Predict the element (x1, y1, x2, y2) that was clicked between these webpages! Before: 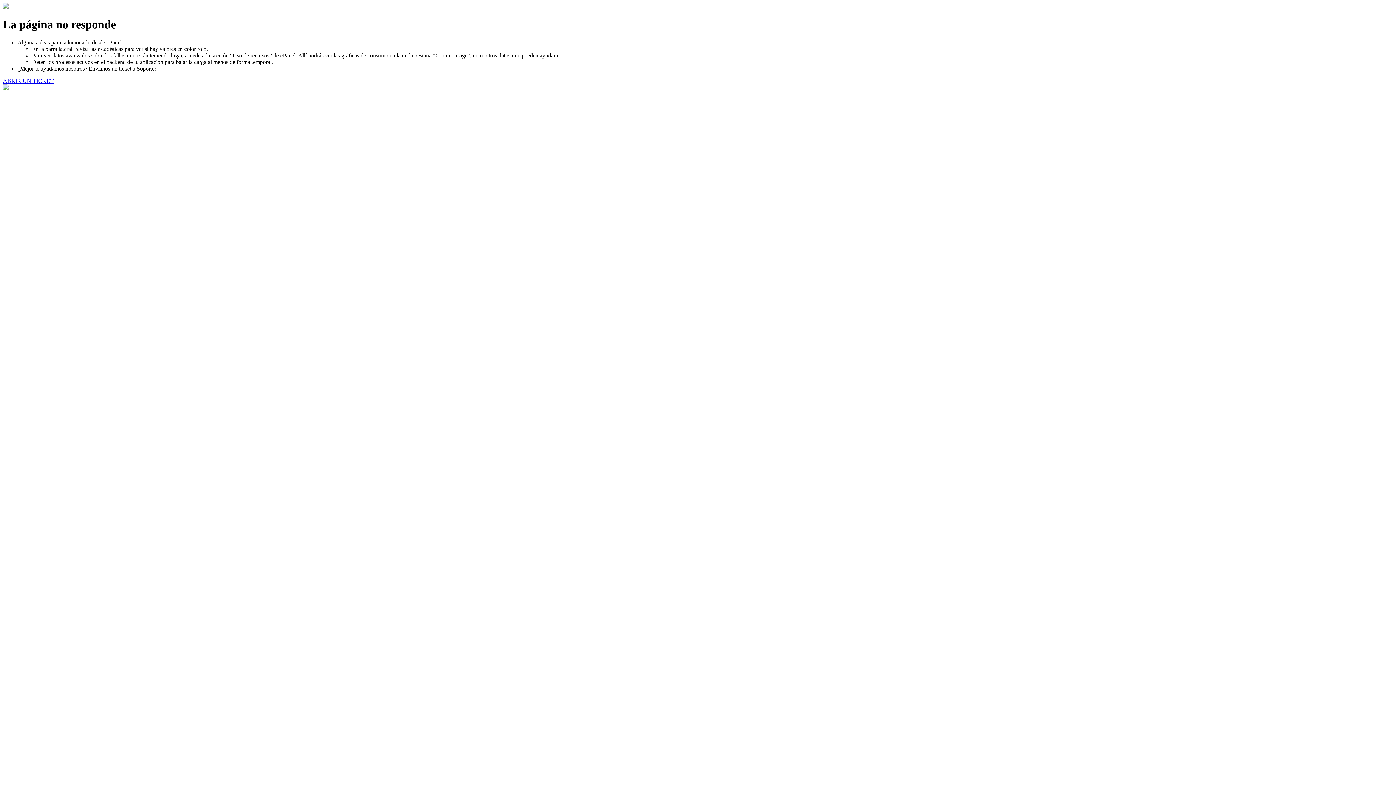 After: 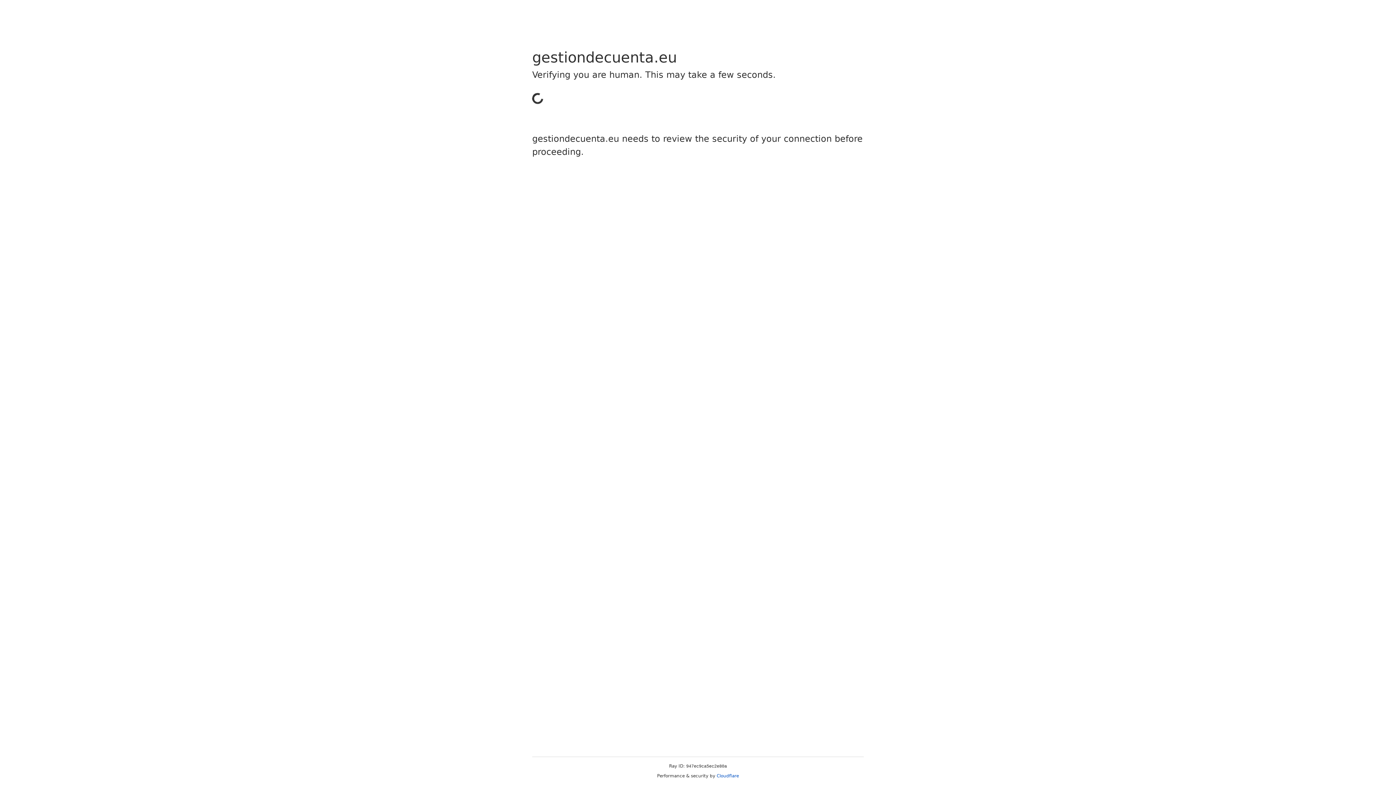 Action: label: ABRIR UN TICKET bbox: (2, 77, 53, 83)